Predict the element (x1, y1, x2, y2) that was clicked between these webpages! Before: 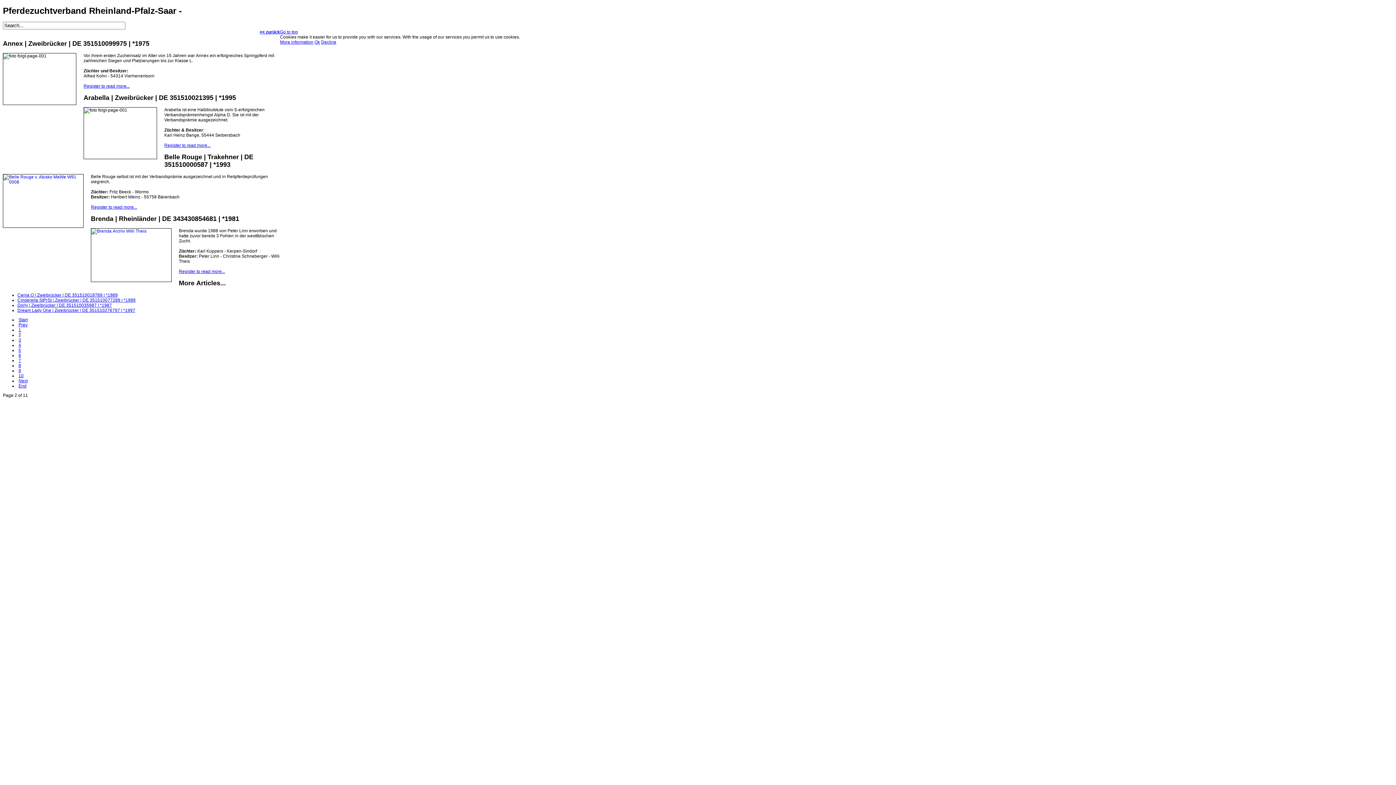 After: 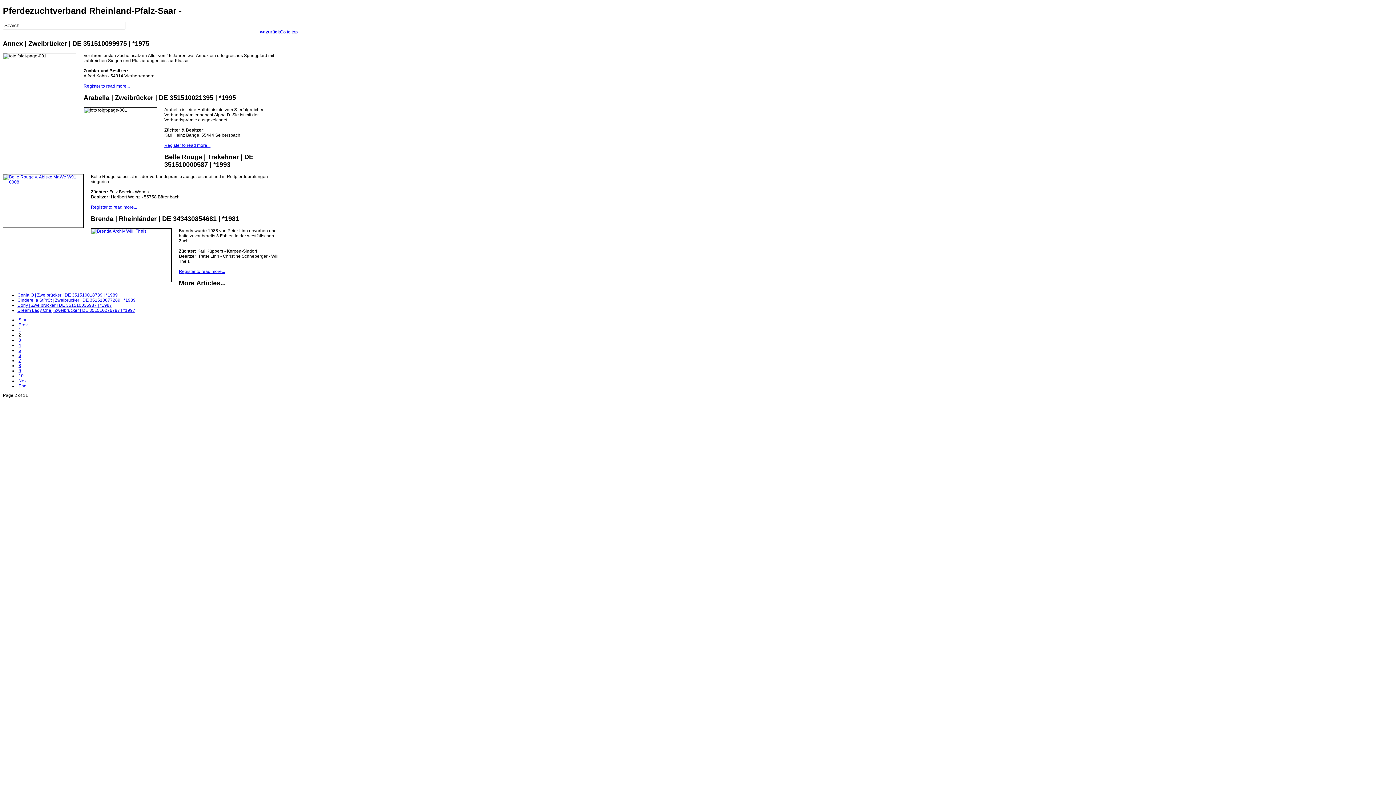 Action: label: Ok bbox: (314, 39, 320, 44)